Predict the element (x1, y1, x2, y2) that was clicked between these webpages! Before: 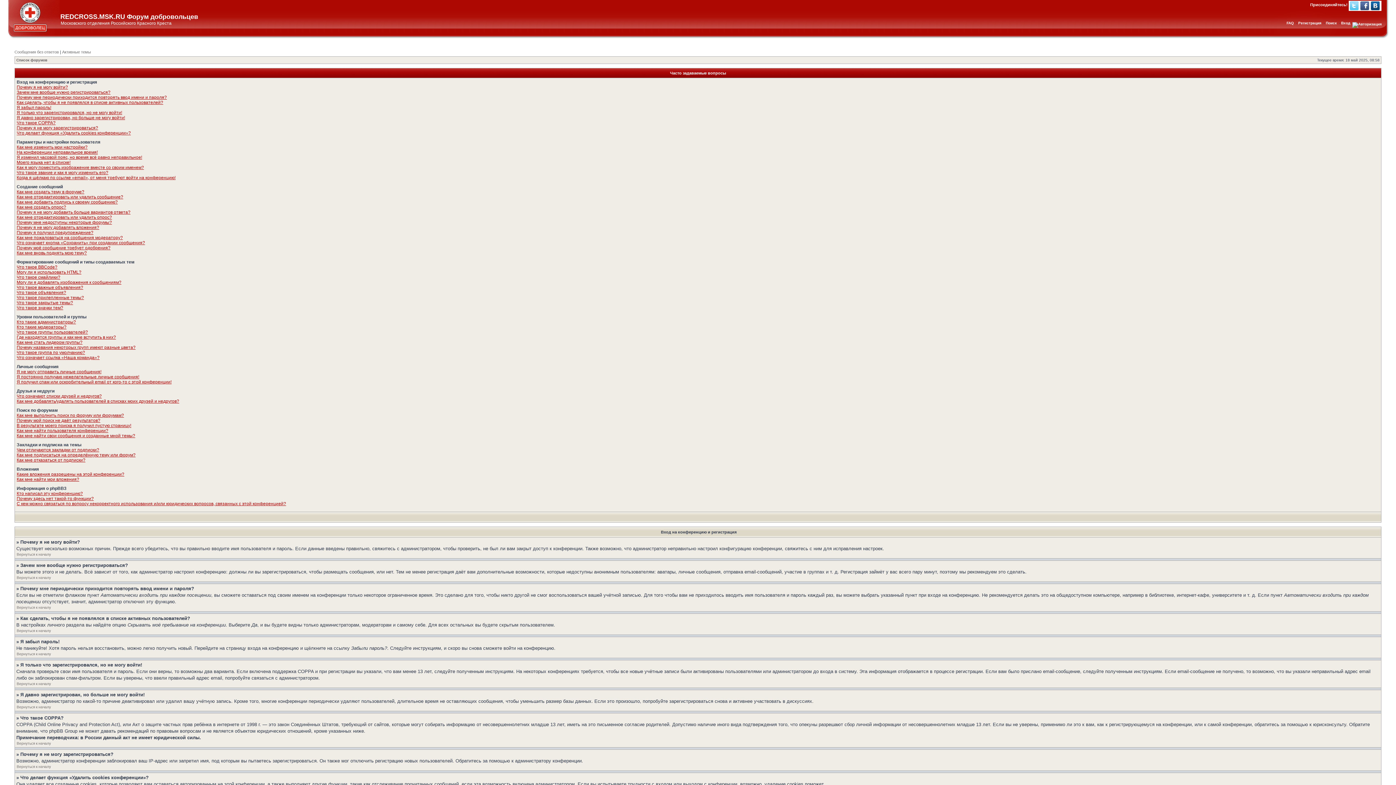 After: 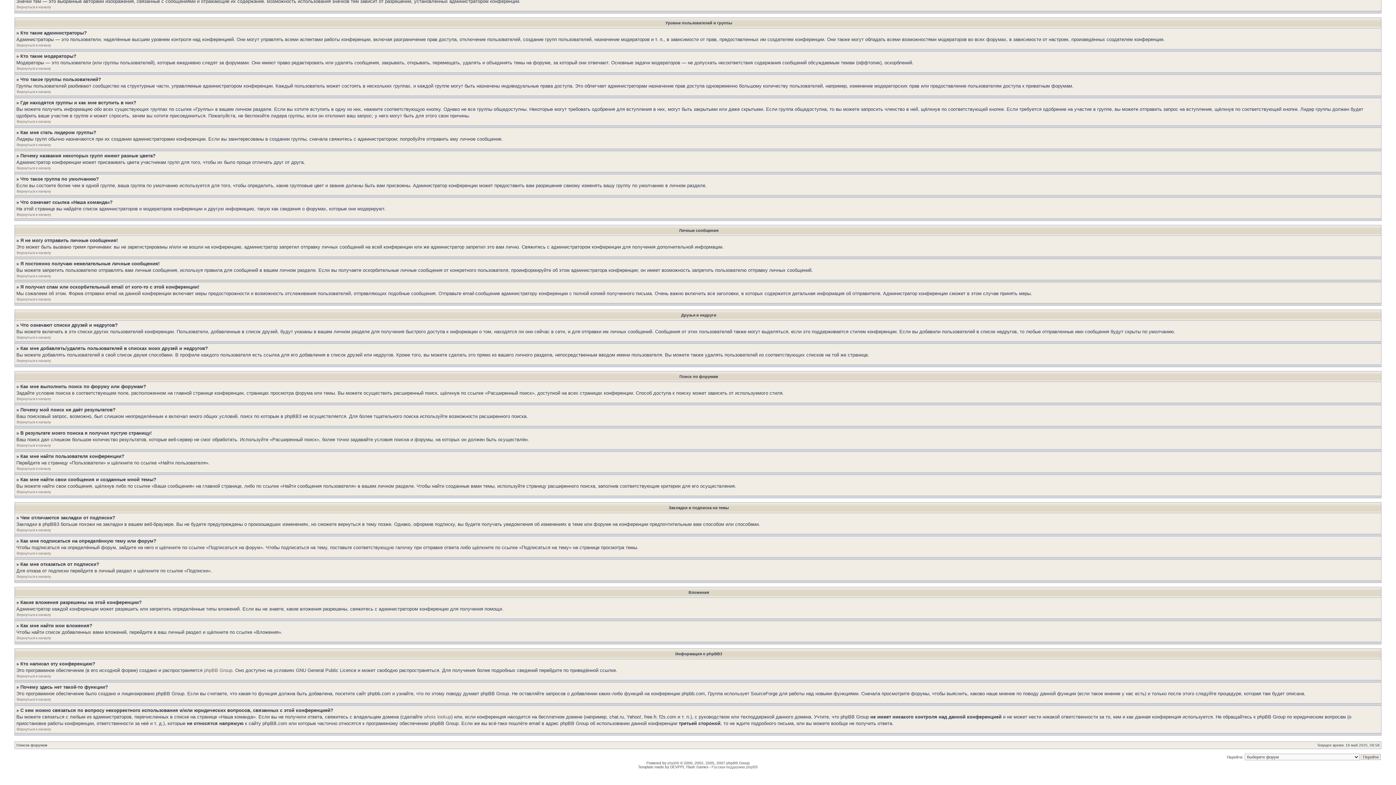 Action: label: Что такое группы пользователей? bbox: (16, 329, 88, 334)